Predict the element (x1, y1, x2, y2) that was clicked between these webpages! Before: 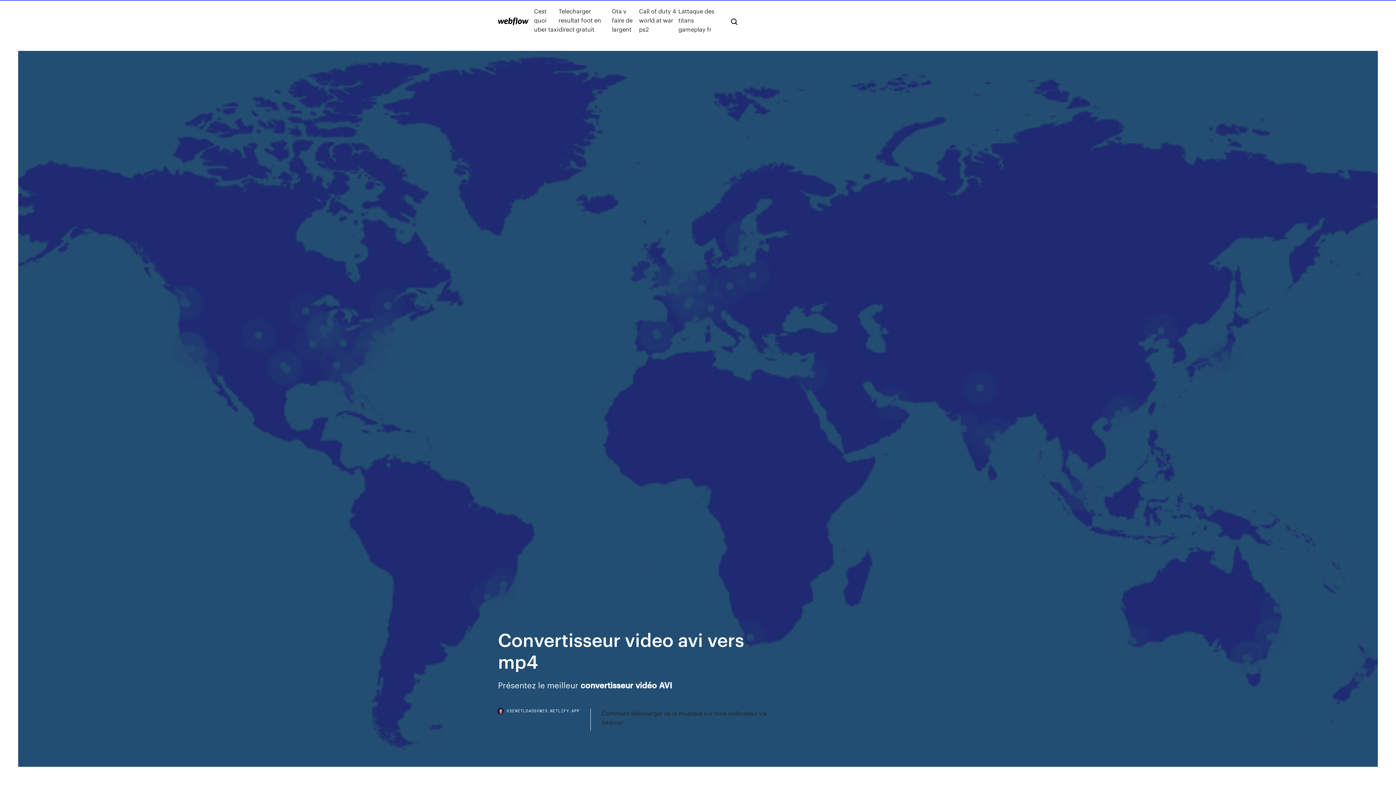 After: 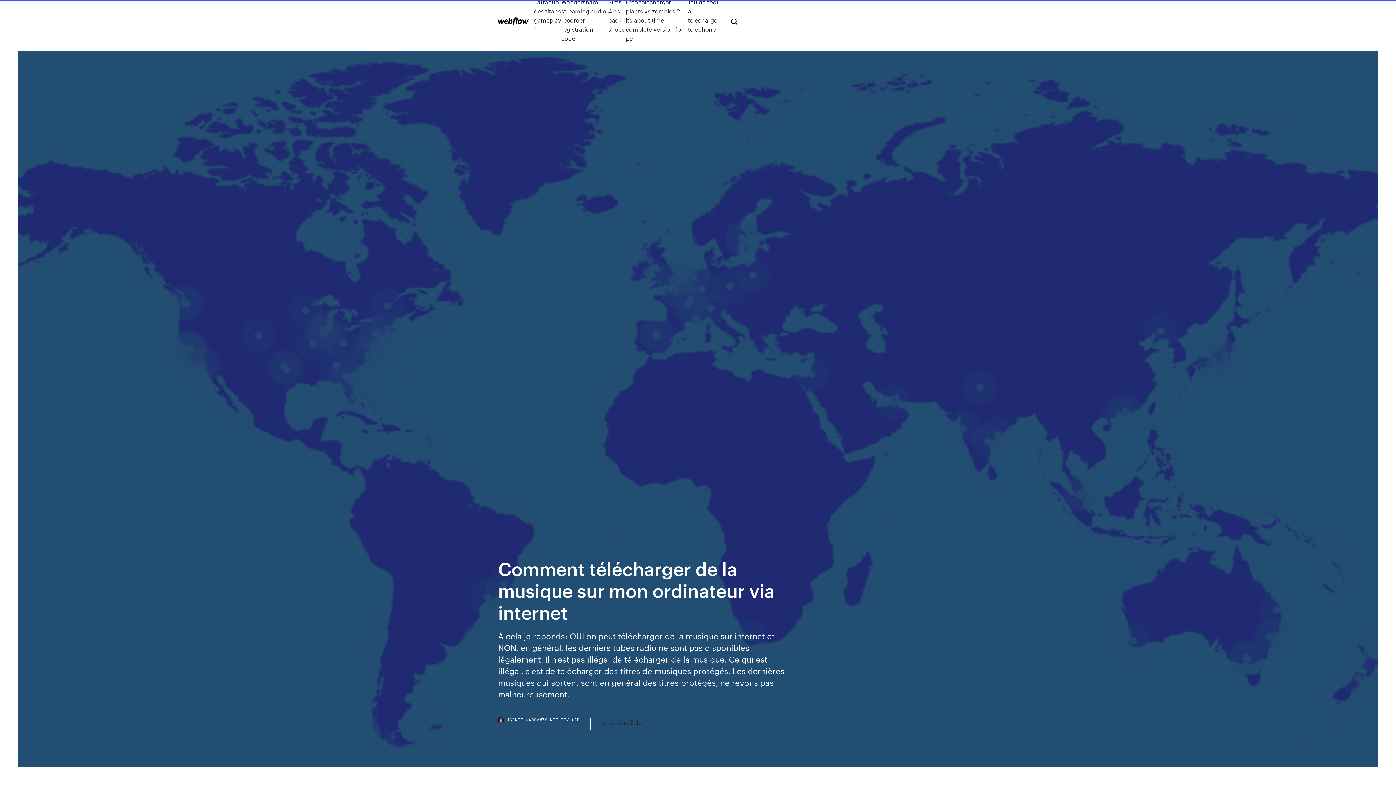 Action: bbox: (601, 709, 786, 727) label: Comment télécharger de la musique sur mon ordinateur via internet